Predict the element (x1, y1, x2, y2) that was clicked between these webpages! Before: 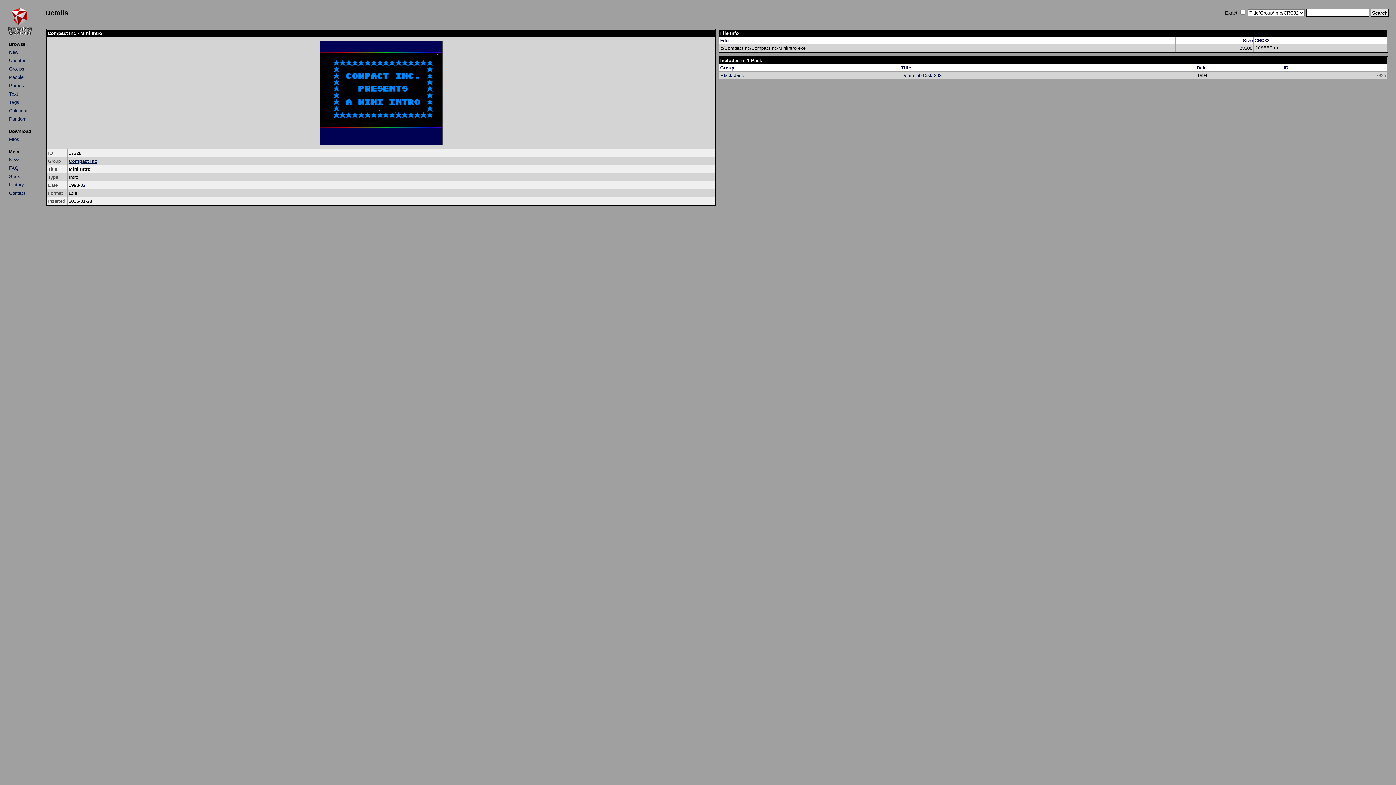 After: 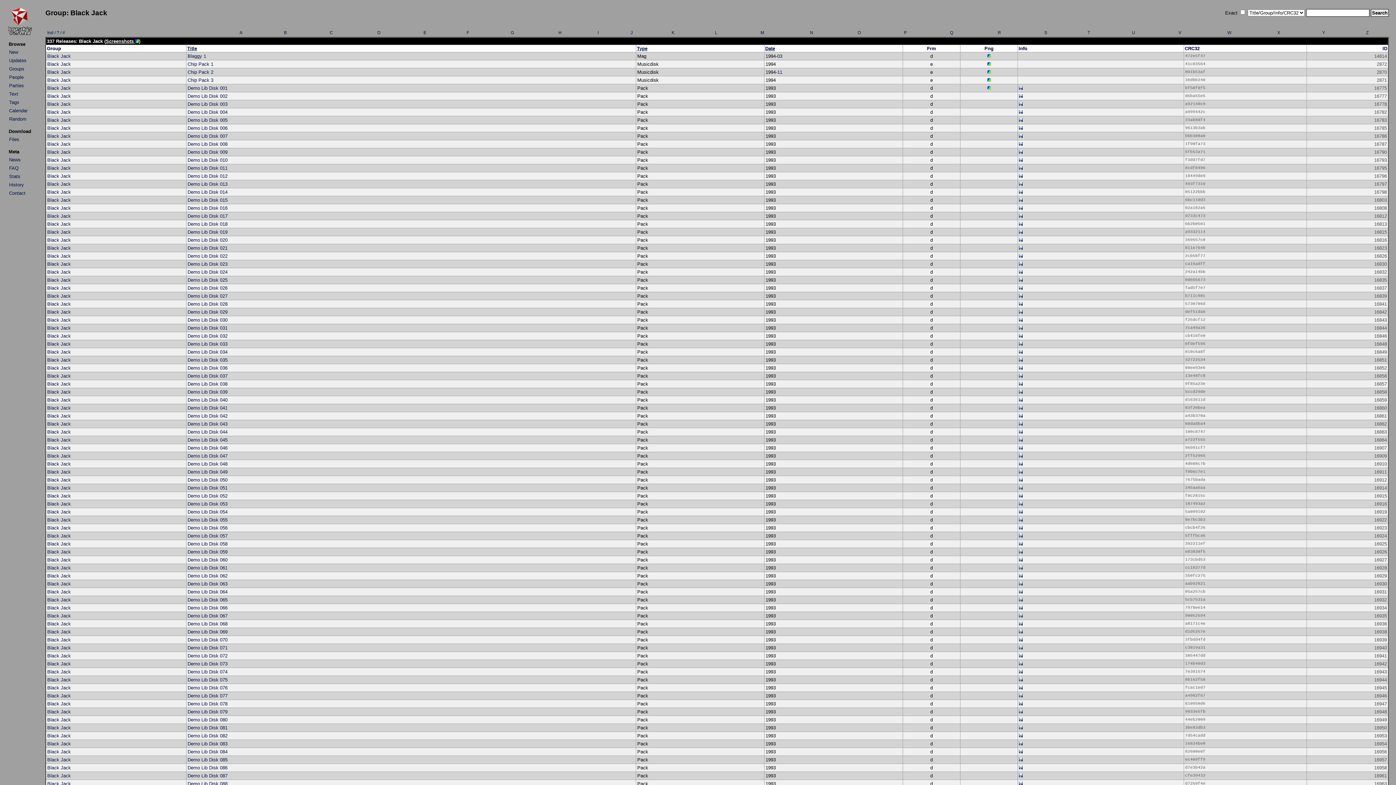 Action: bbox: (720, 72, 744, 78) label: Black Jack